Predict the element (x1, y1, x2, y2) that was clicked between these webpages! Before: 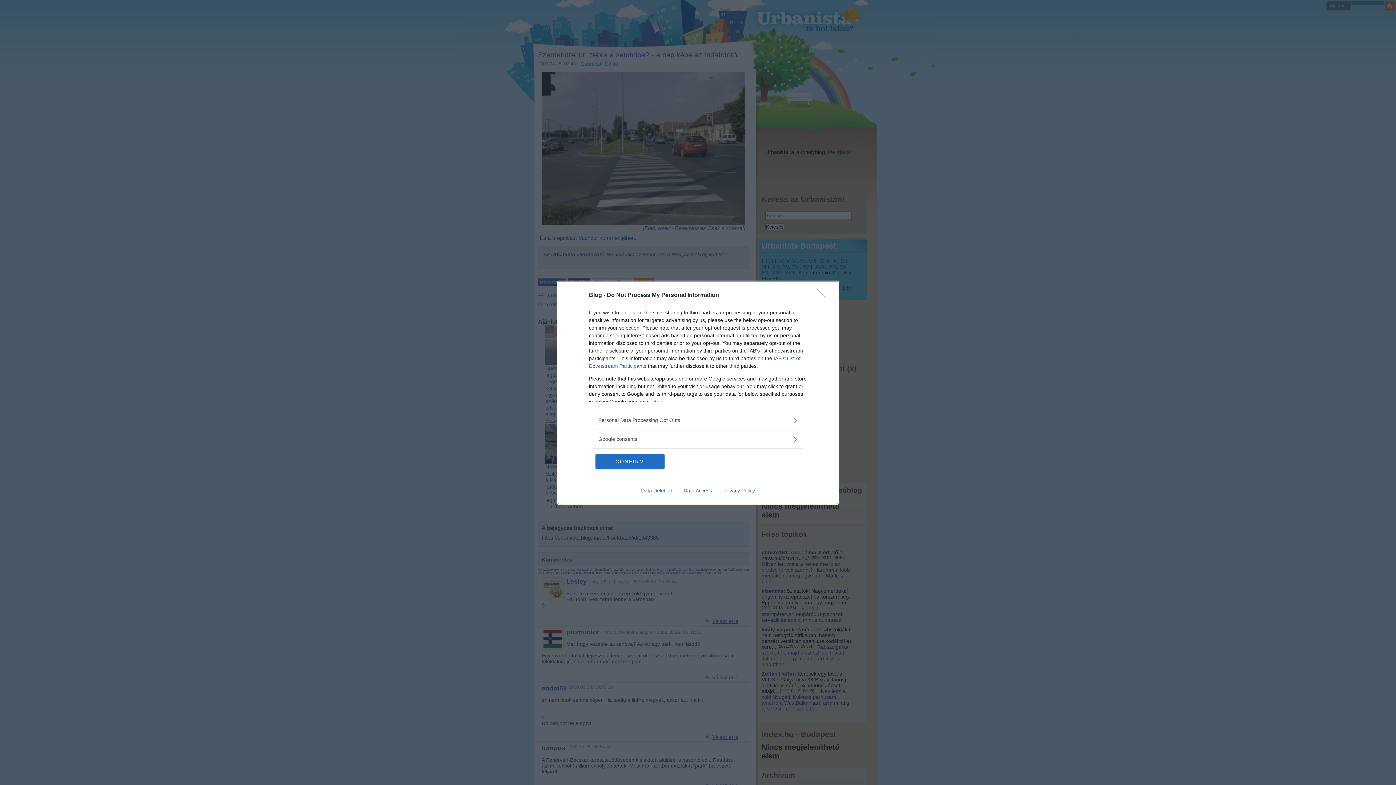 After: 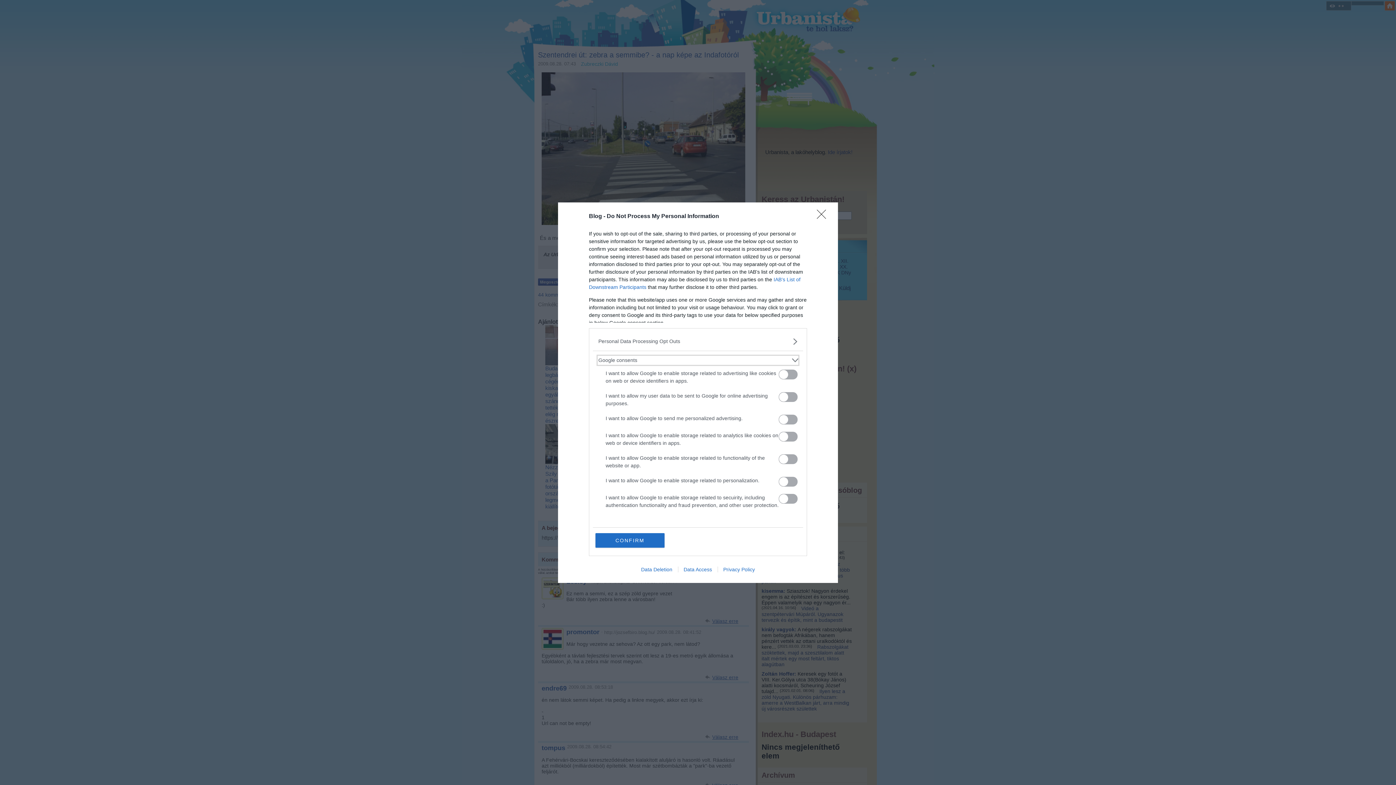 Action: label: Google consents bbox: (598, 435, 797, 443)